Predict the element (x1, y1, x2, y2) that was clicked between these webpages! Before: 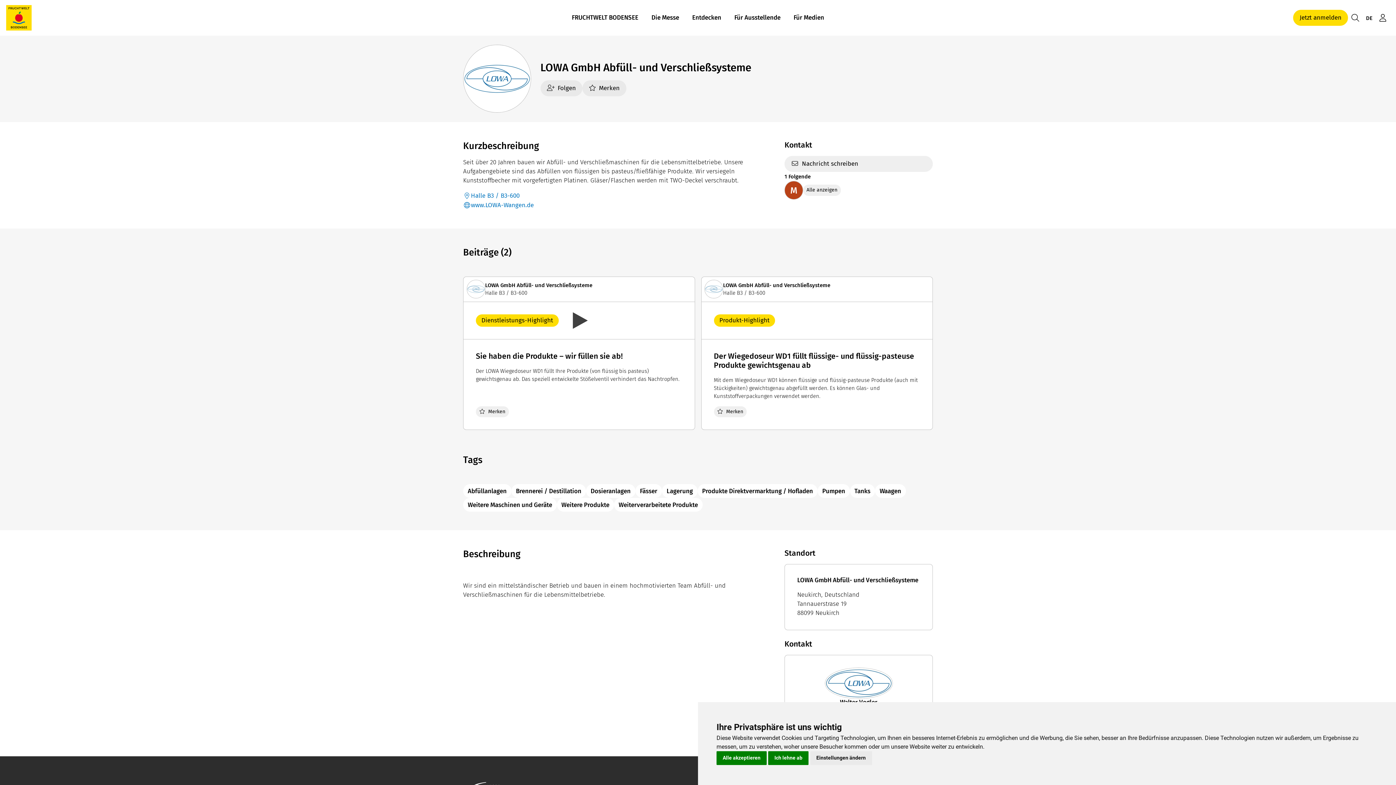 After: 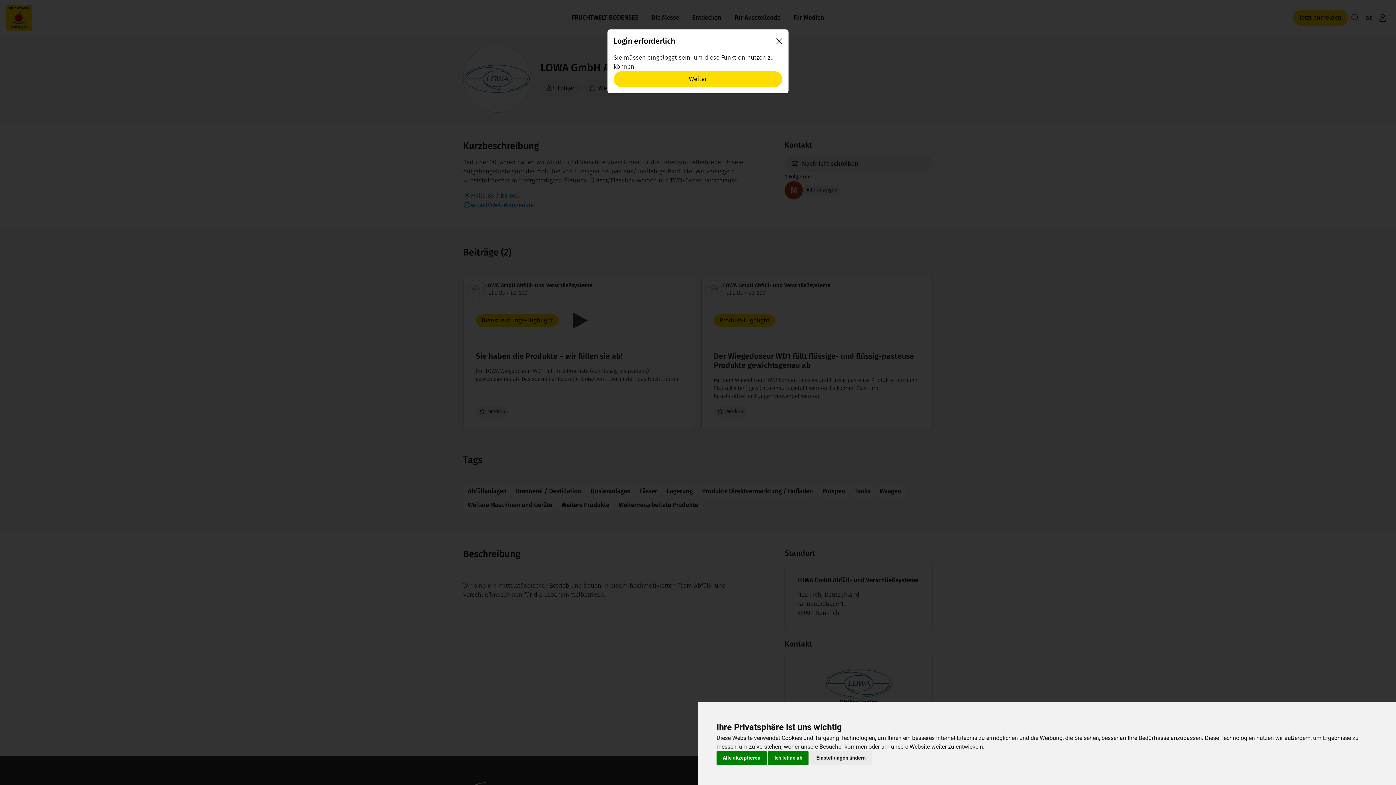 Action: bbox: (582, 80, 626, 96) label: Merken